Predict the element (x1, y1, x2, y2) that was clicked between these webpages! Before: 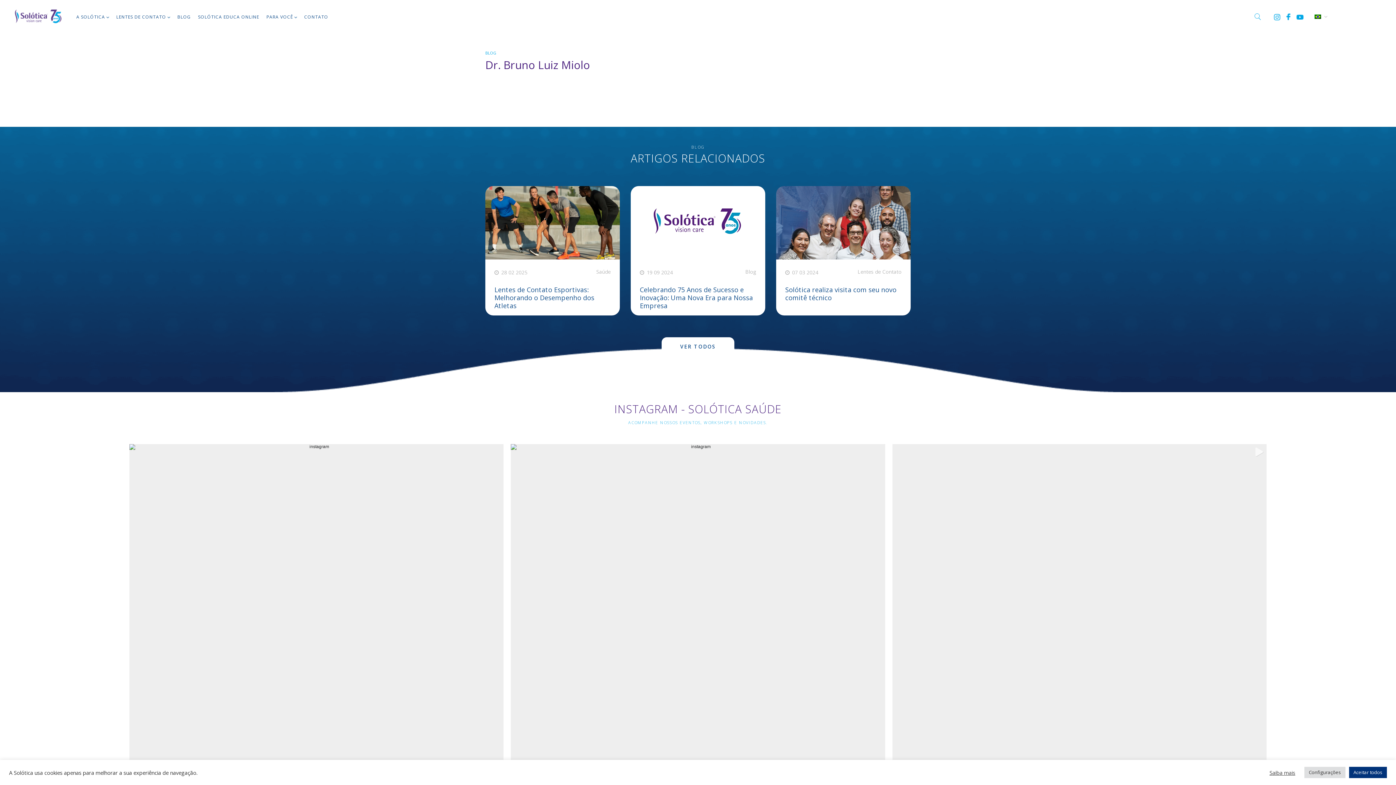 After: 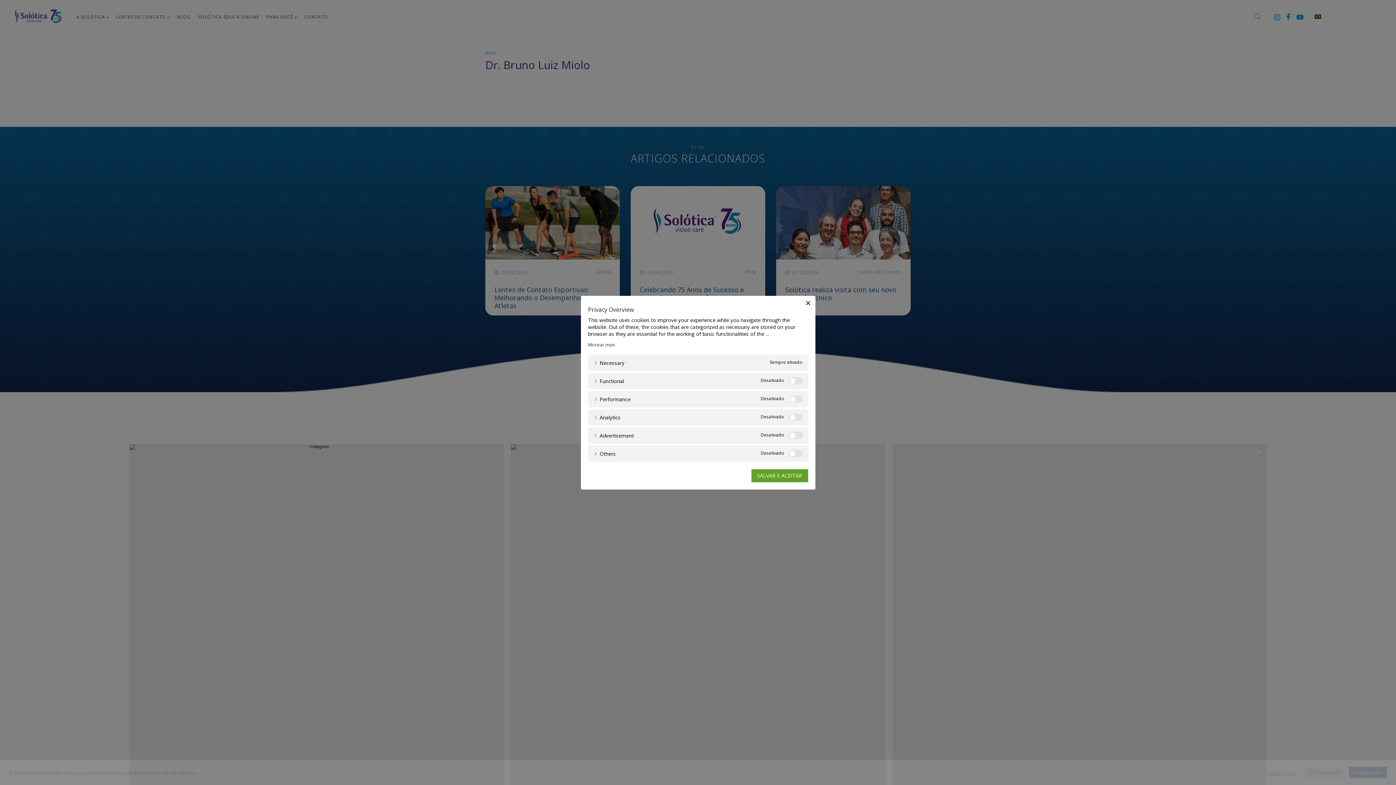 Action: bbox: (1304, 767, 1345, 778) label: Configurações